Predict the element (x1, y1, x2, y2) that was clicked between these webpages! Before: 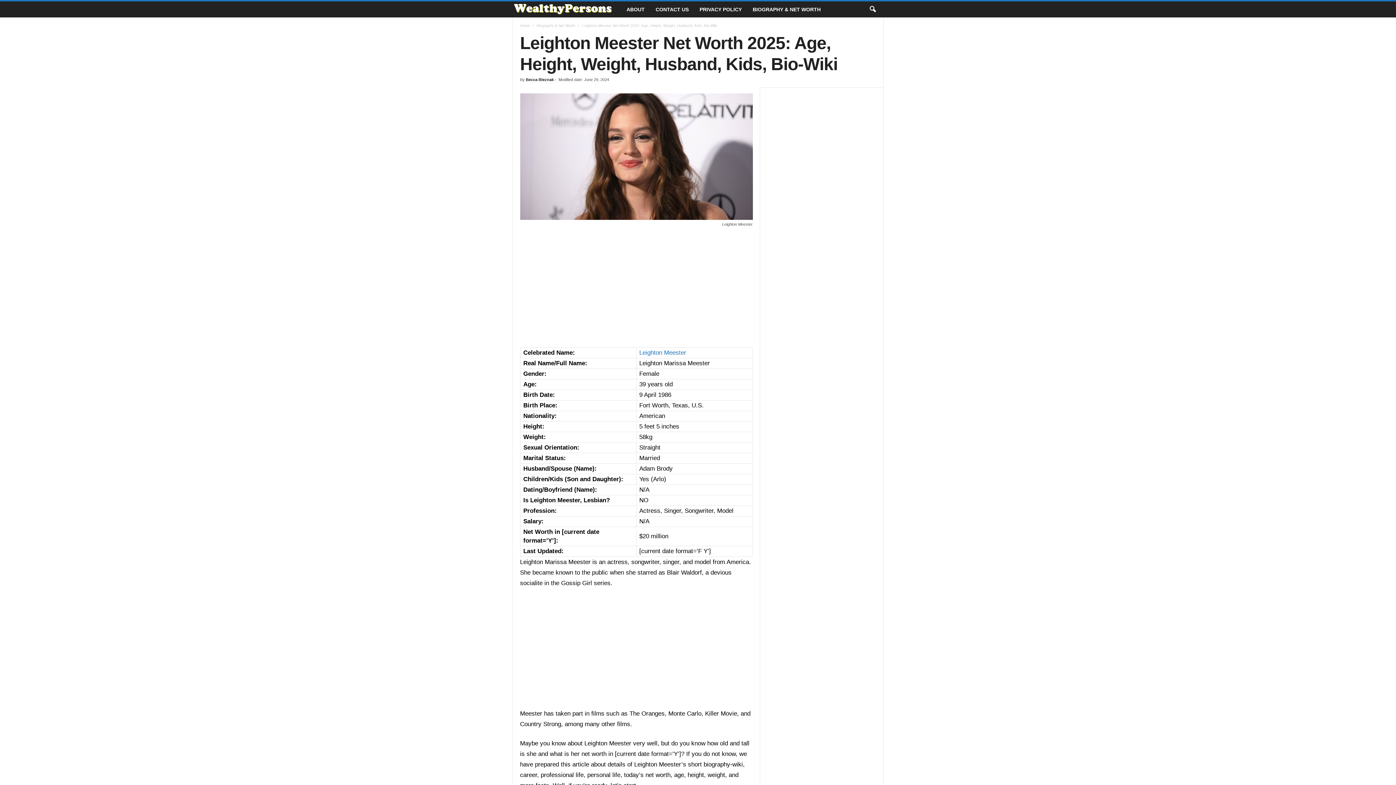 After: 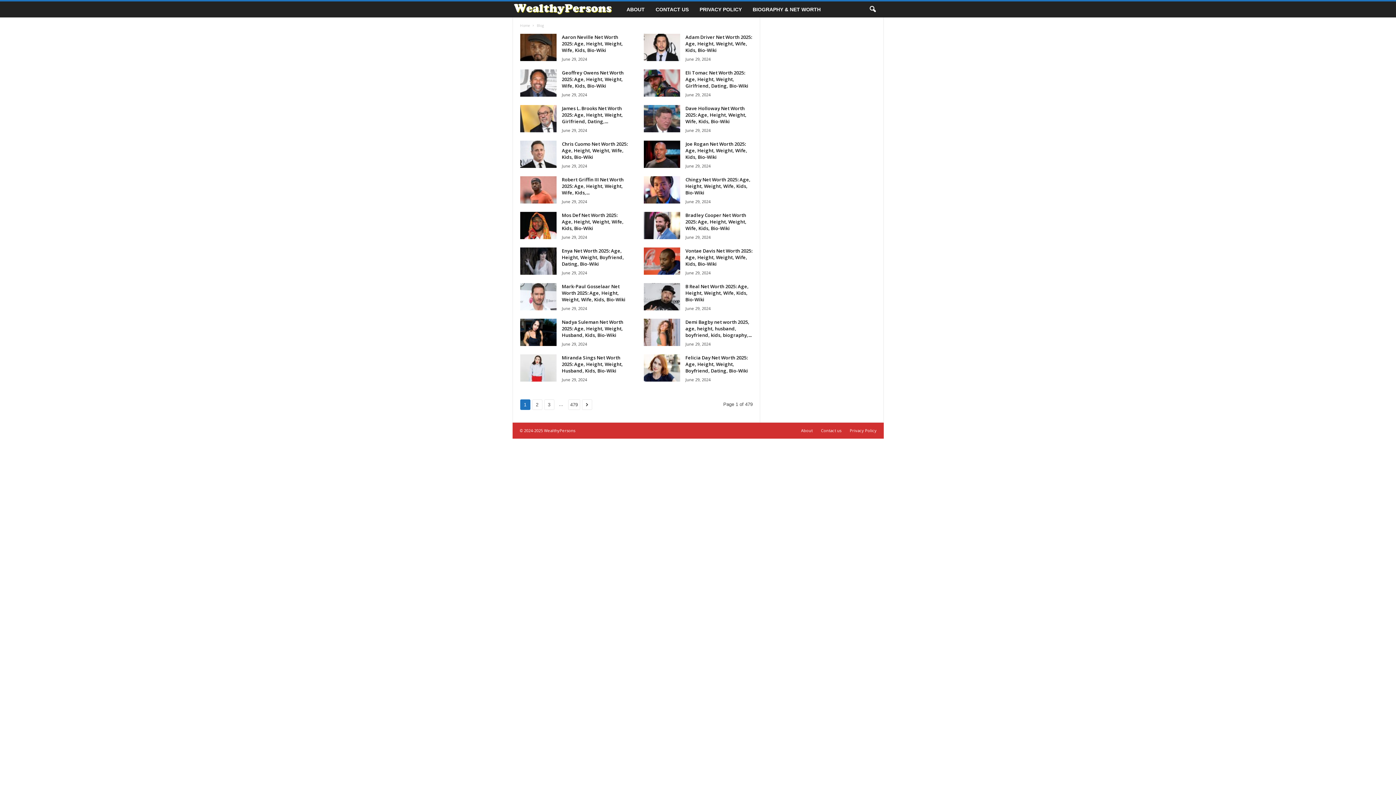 Action: bbox: (512, 6, 621, 12) label: Wealthy Persons